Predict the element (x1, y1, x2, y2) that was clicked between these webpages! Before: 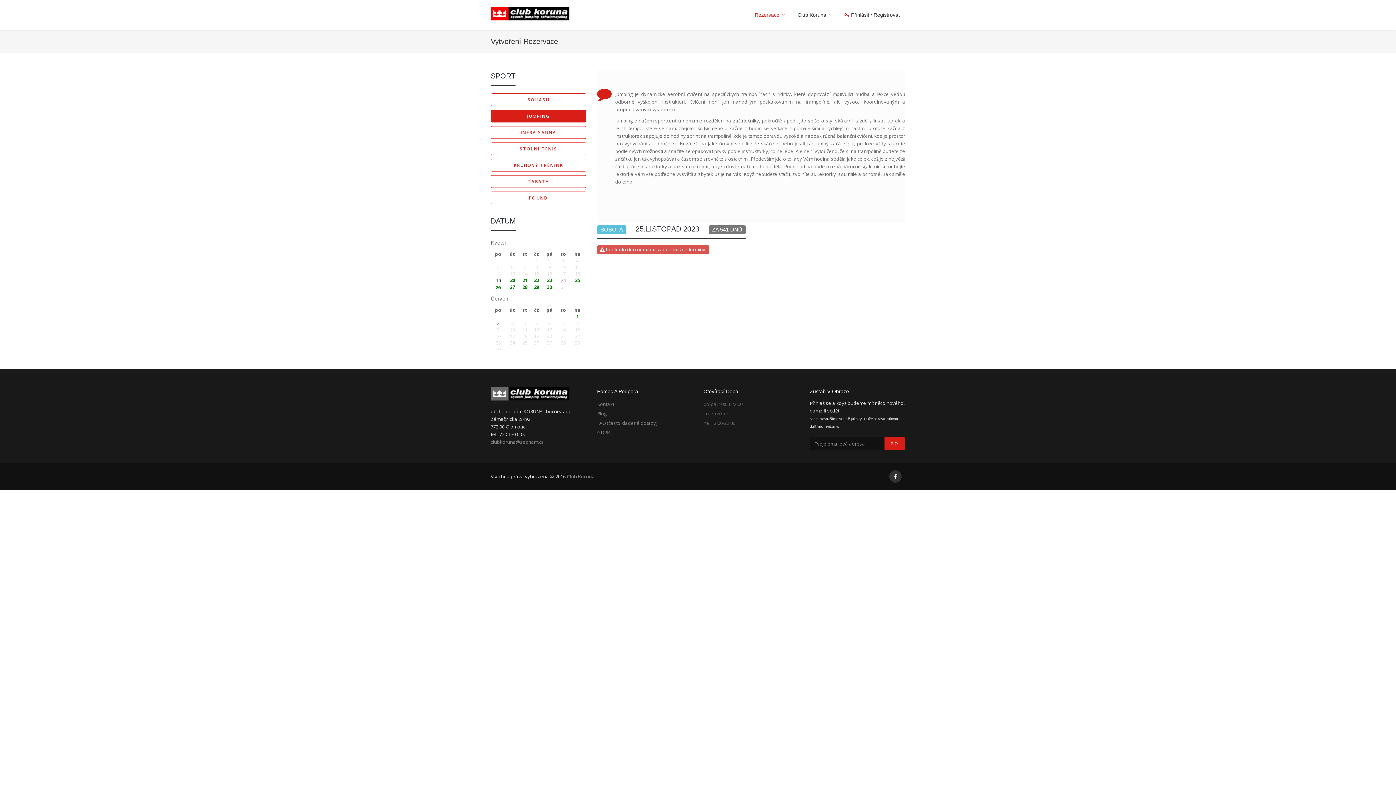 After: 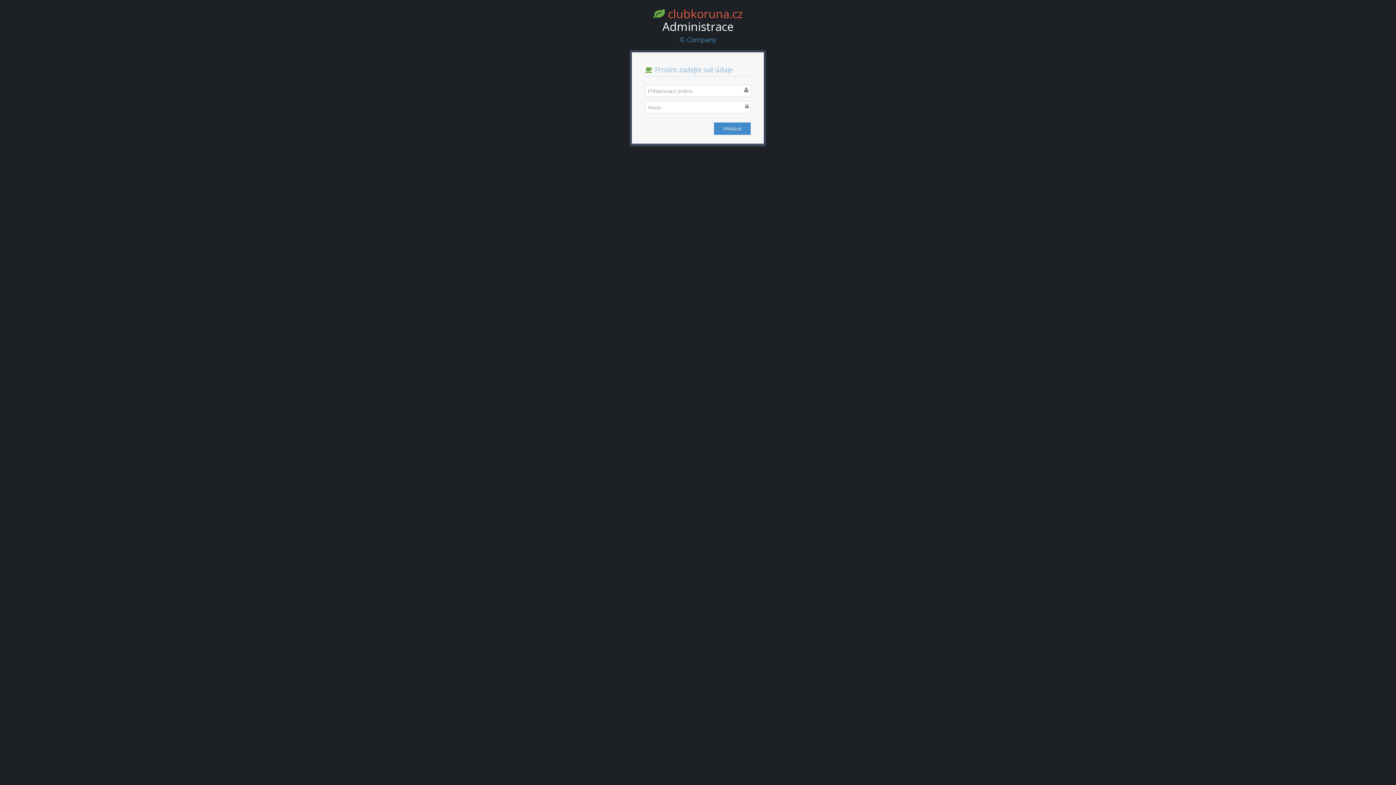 Action: bbox: (566, 473, 594, 480) label: Club Koruna